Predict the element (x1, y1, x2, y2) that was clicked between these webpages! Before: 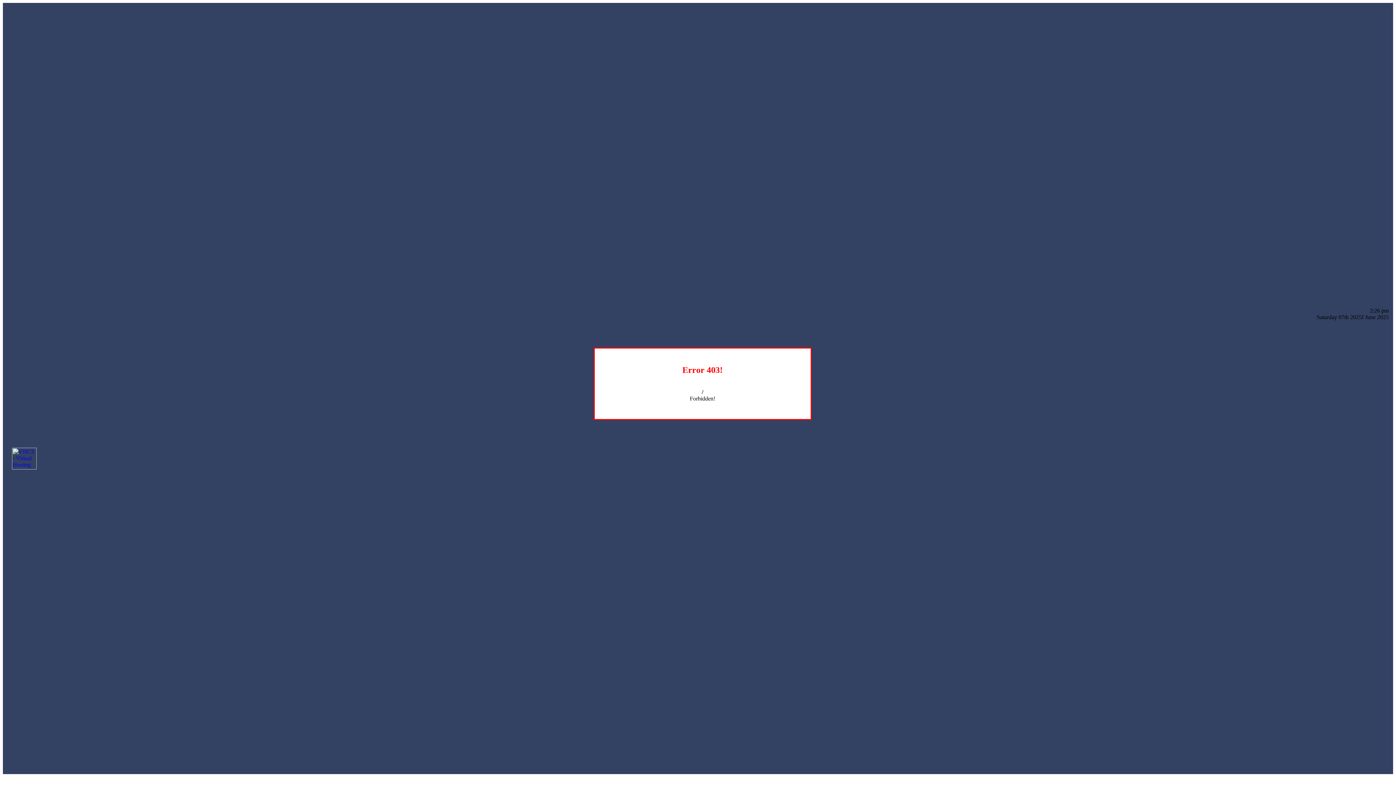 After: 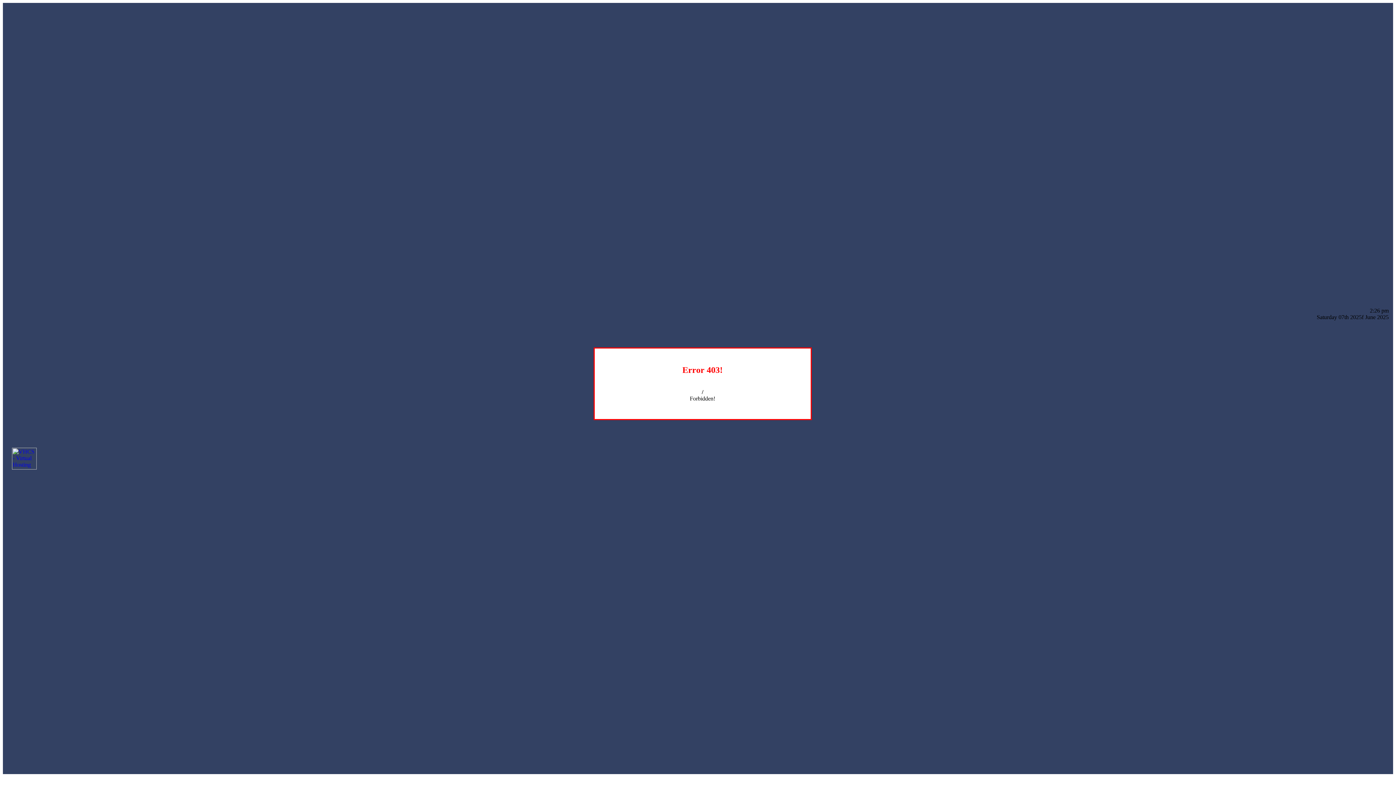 Action: bbox: (12, 464, 36, 470)